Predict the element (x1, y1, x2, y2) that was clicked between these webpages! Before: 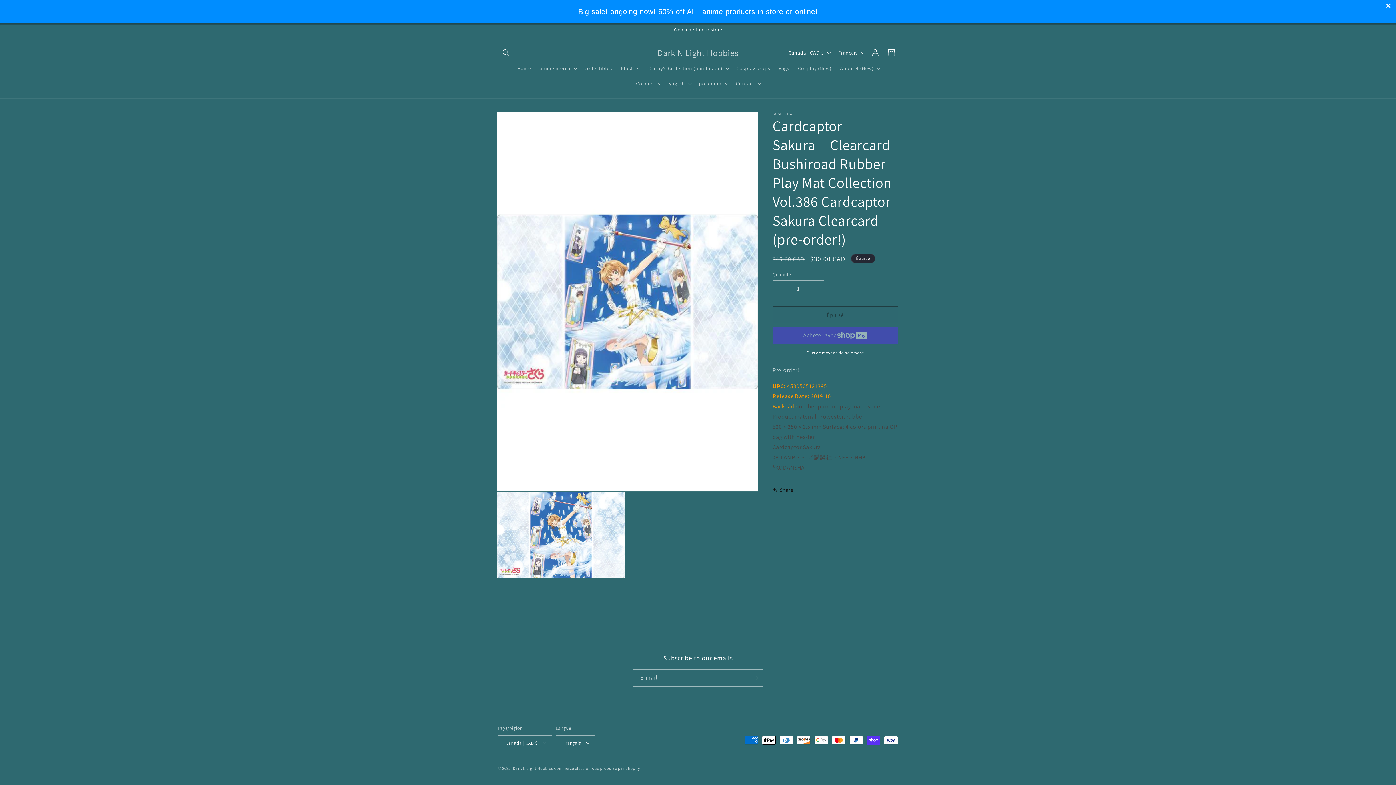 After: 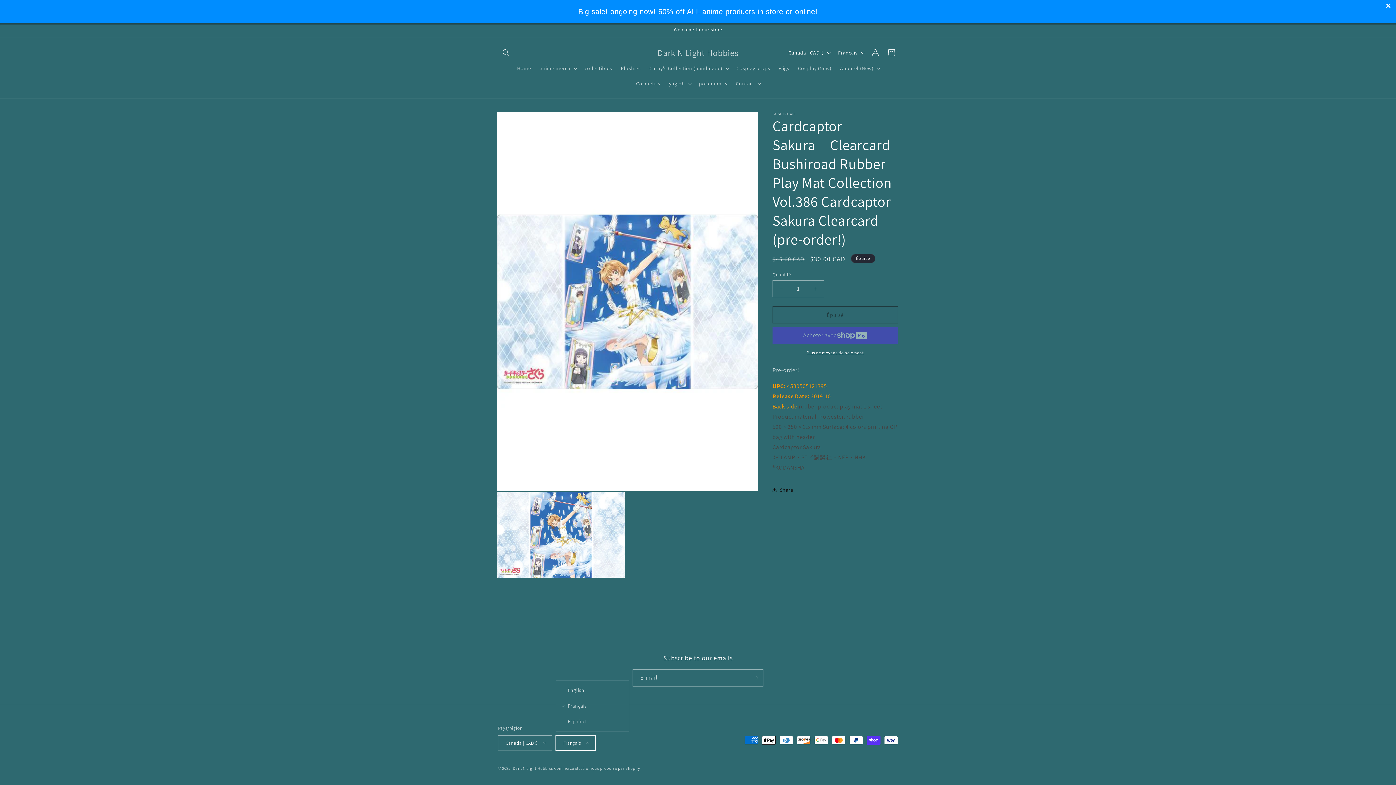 Action: label: Français bbox: (555, 735, 595, 750)